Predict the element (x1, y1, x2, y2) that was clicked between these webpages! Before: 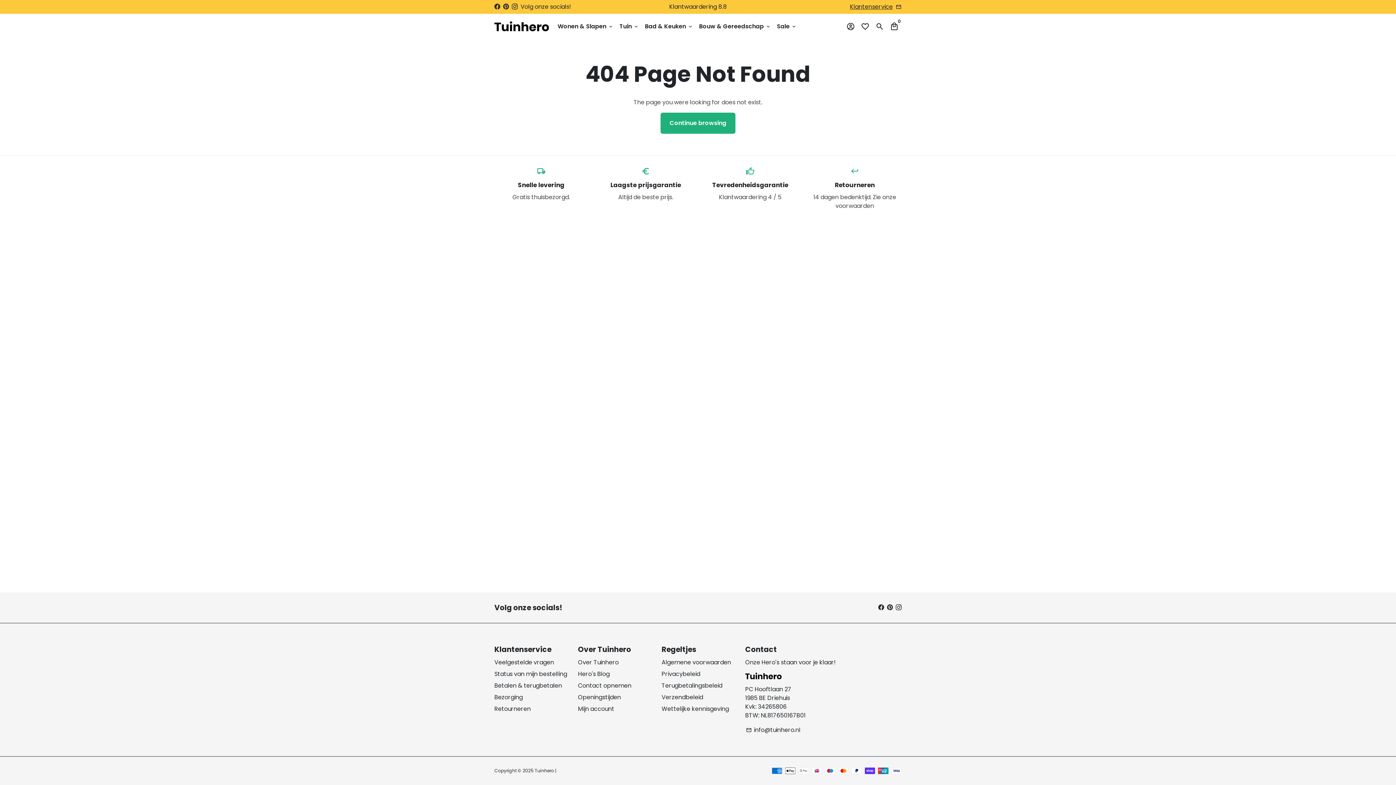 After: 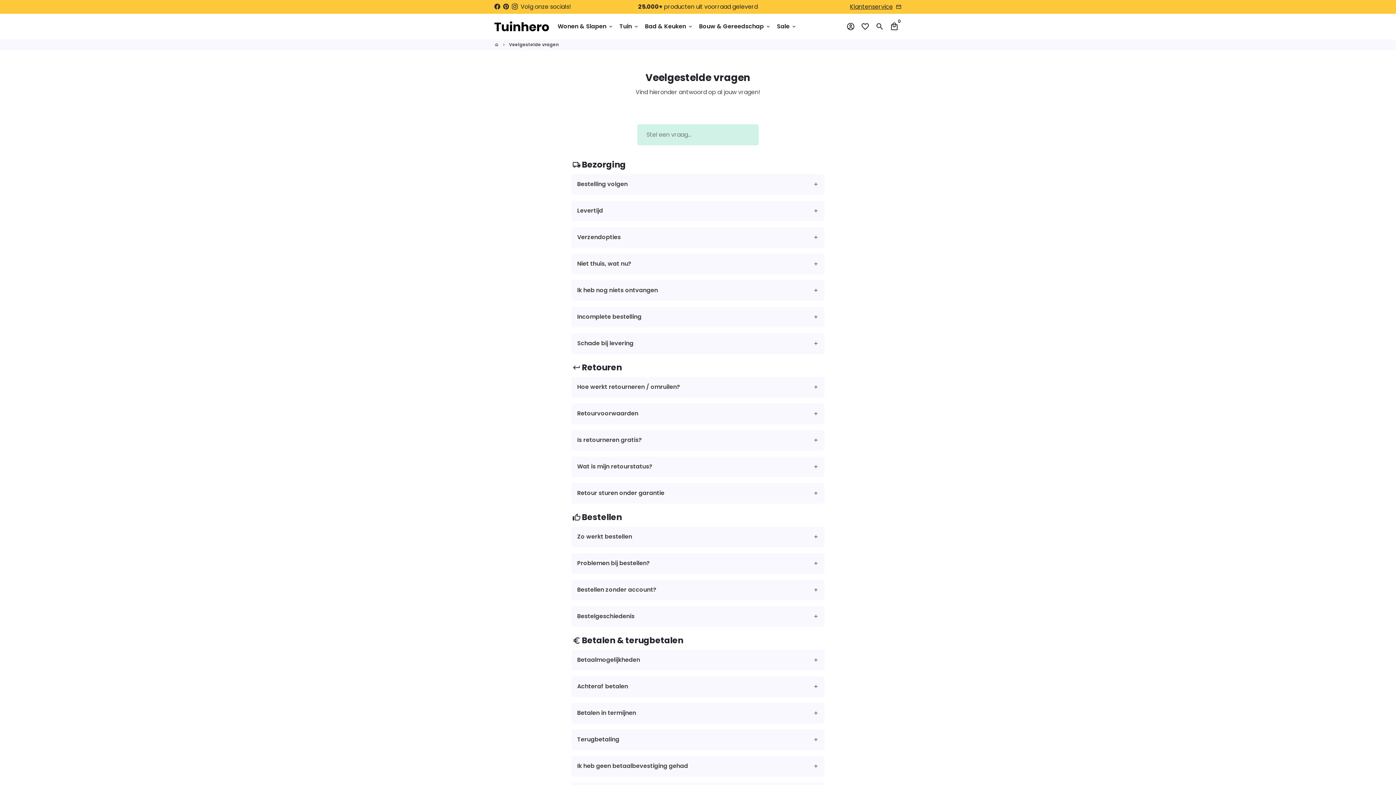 Action: bbox: (745, 673, 901, 685)